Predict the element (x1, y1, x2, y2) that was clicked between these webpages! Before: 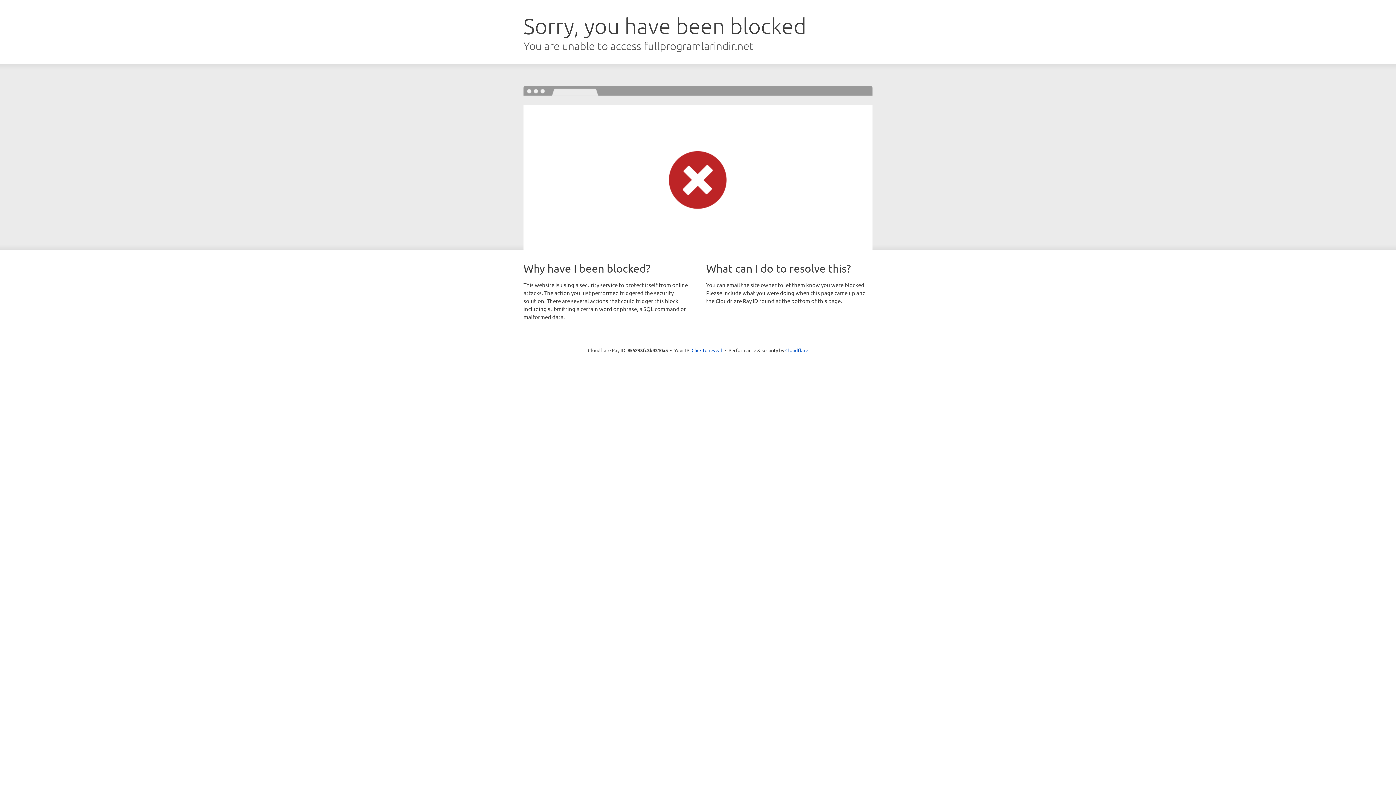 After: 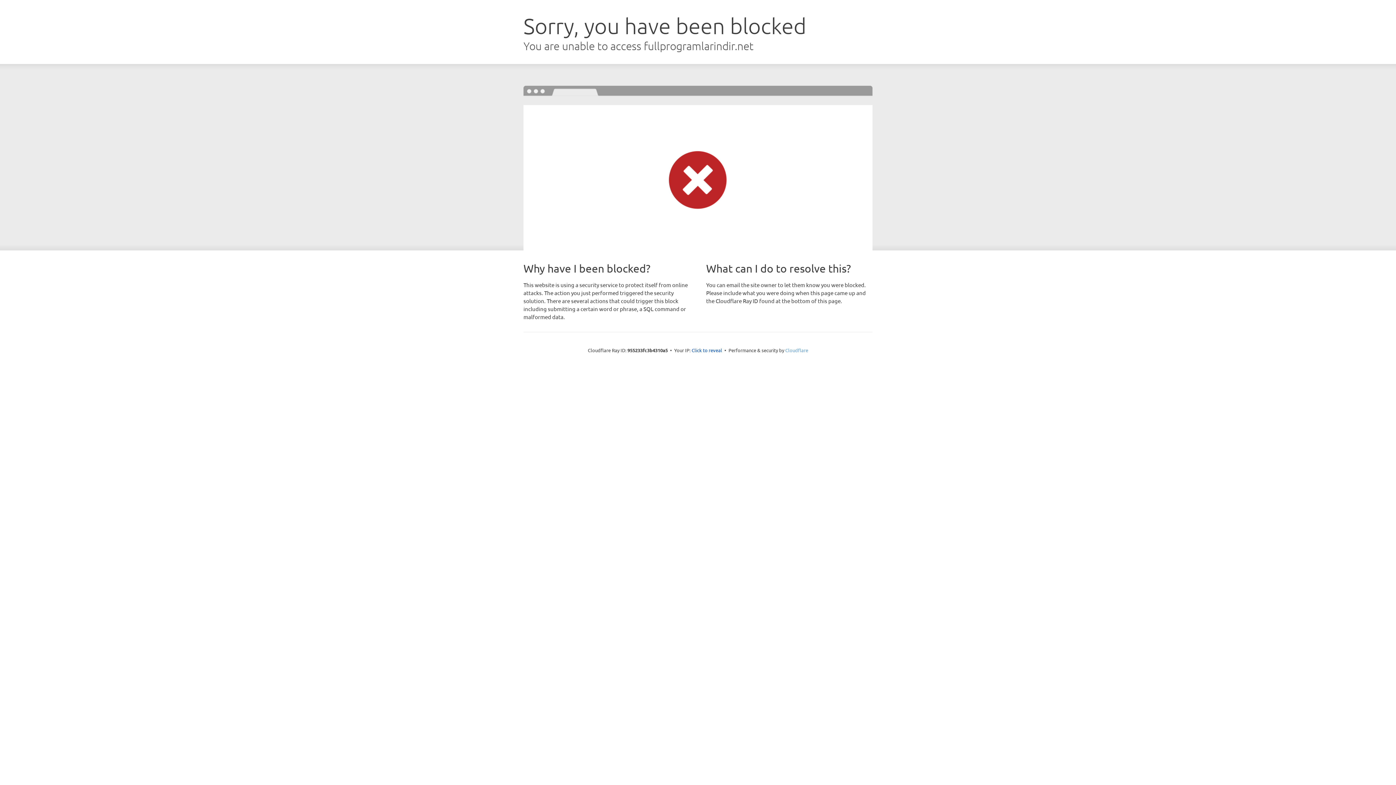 Action: bbox: (785, 347, 808, 353) label: Cloudflare